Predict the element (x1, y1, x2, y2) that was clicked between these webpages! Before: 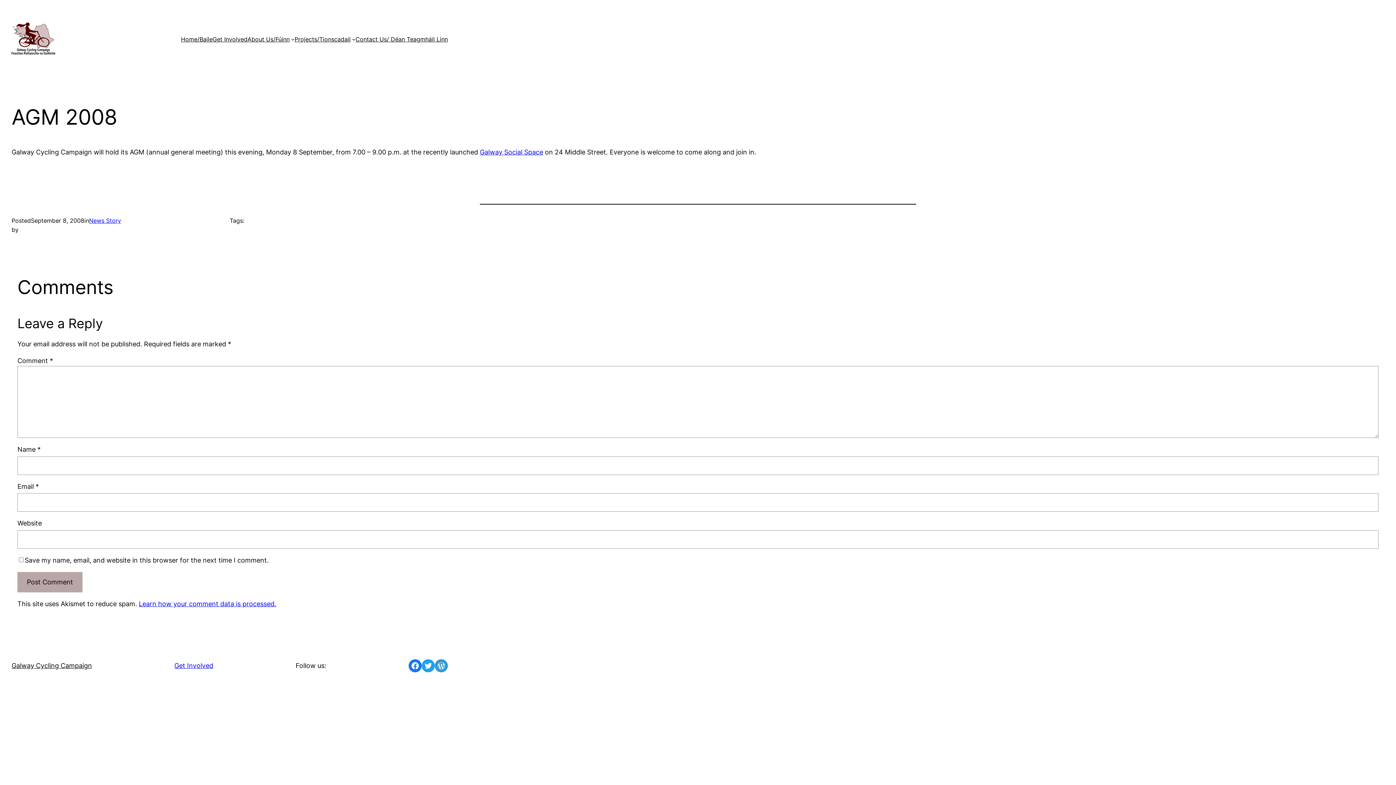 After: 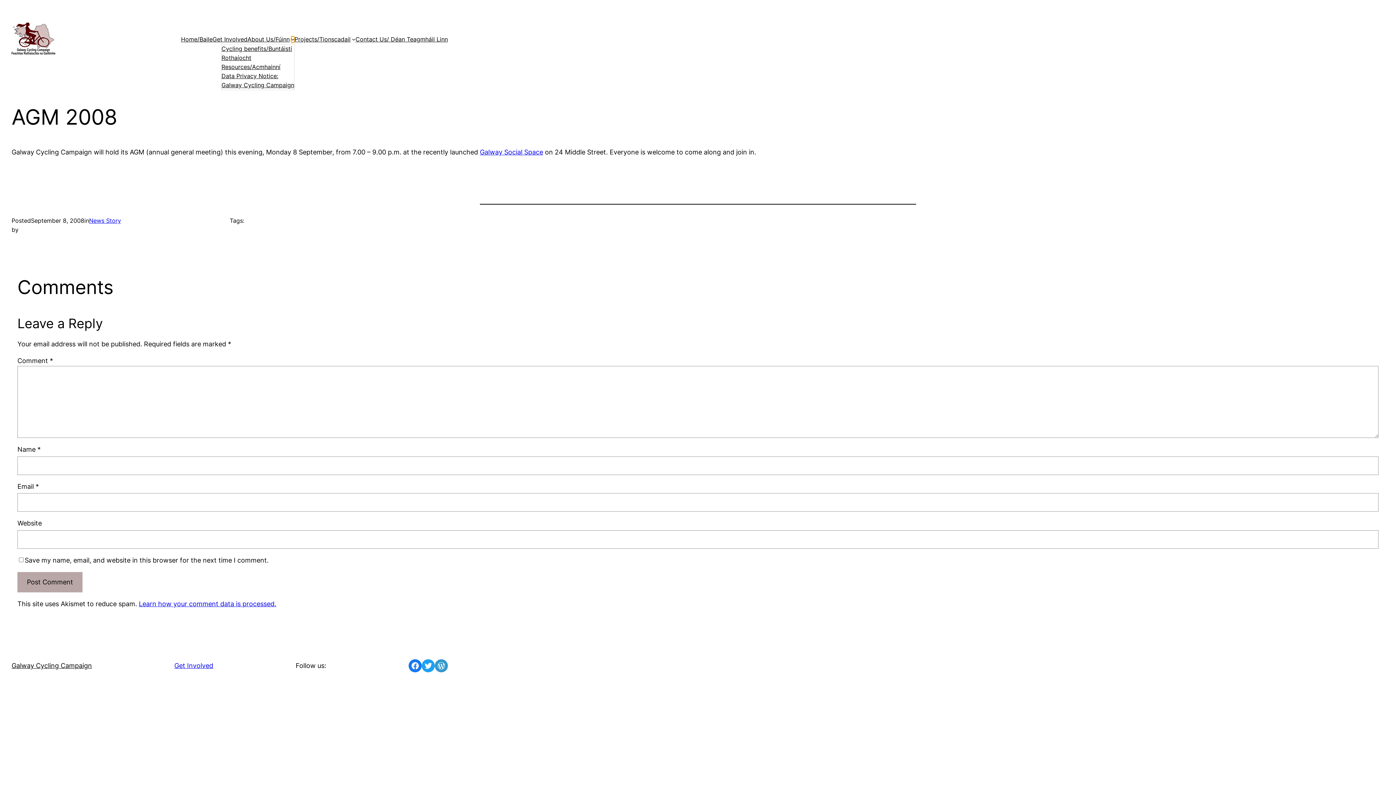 Action: label: About Us/Fúinn submenu bbox: (291, 37, 294, 41)